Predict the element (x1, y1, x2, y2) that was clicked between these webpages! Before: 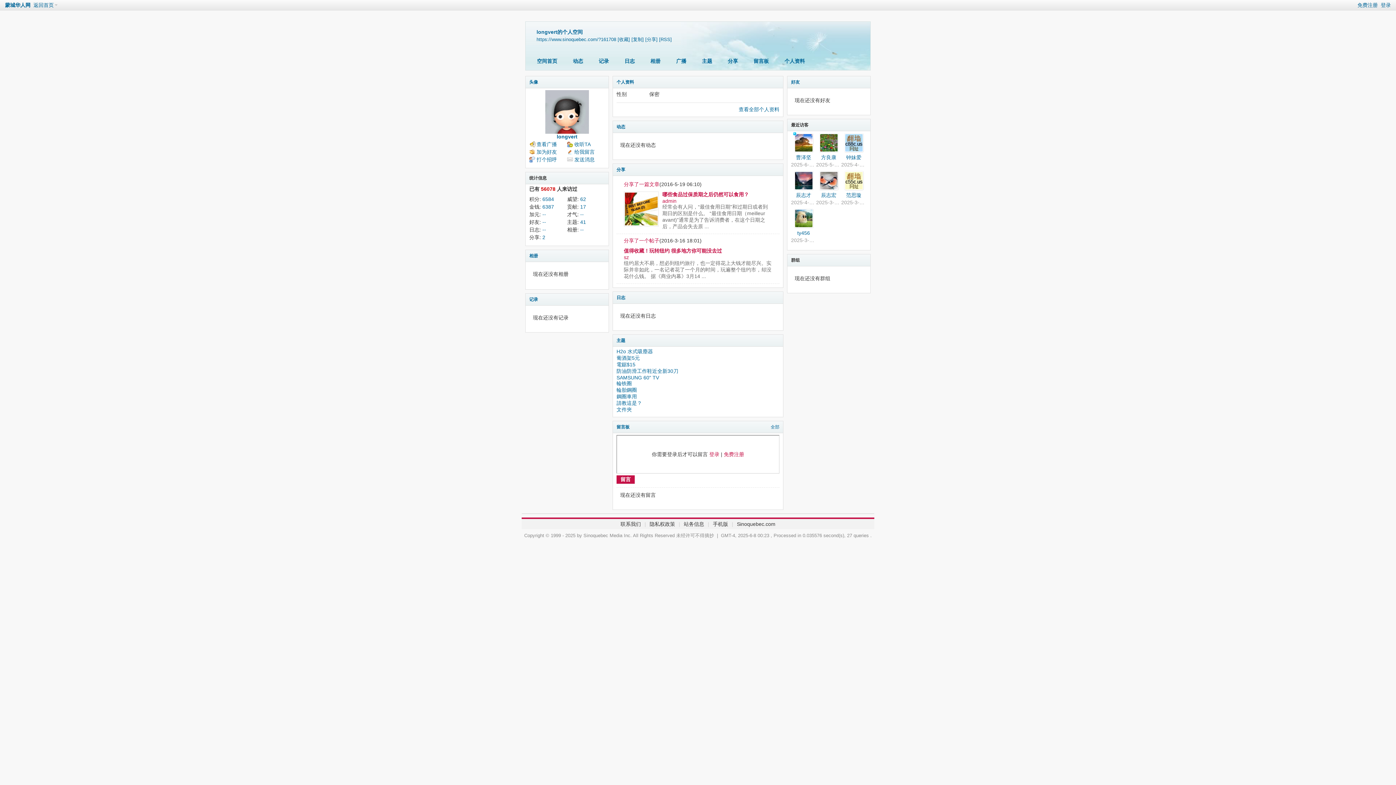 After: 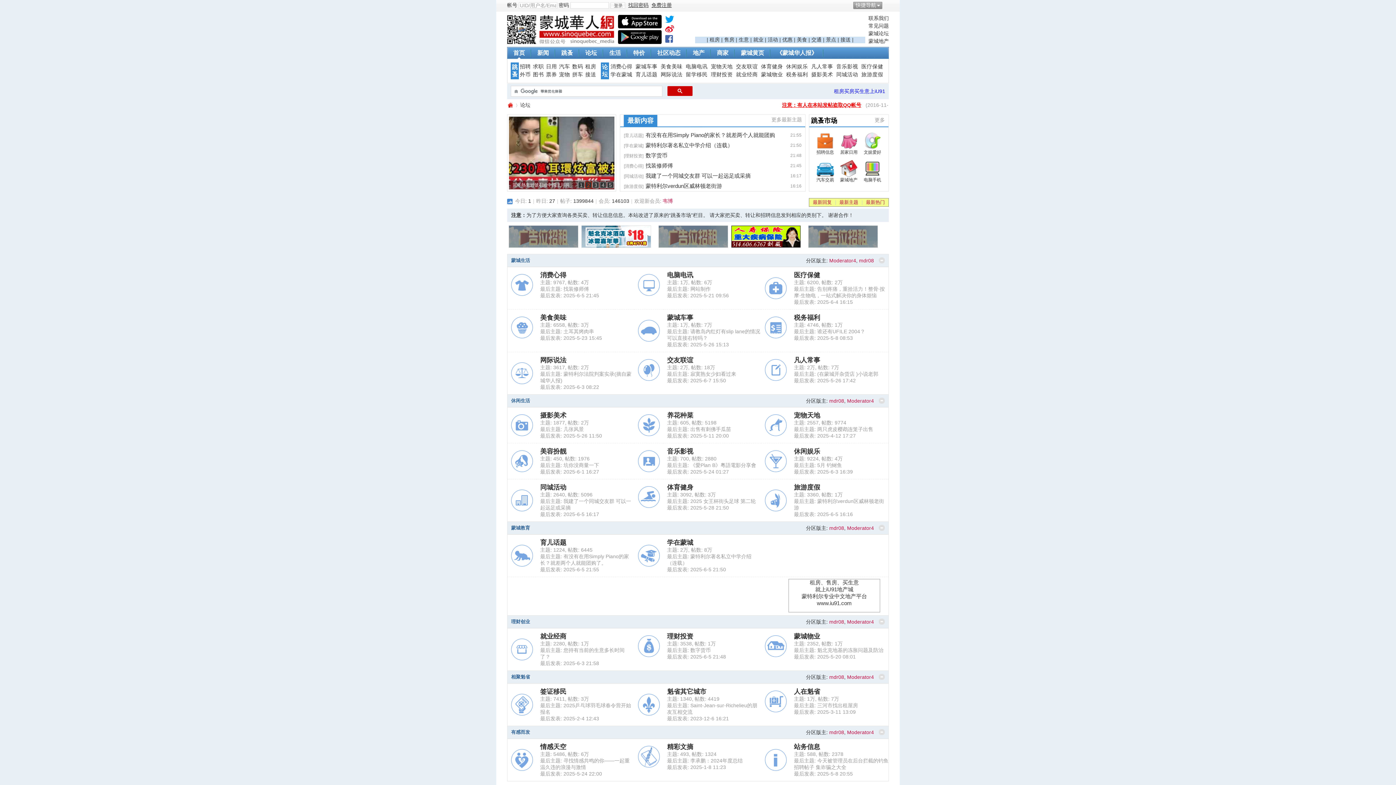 Action: bbox: (711, 521, 730, 527) label: 手机版